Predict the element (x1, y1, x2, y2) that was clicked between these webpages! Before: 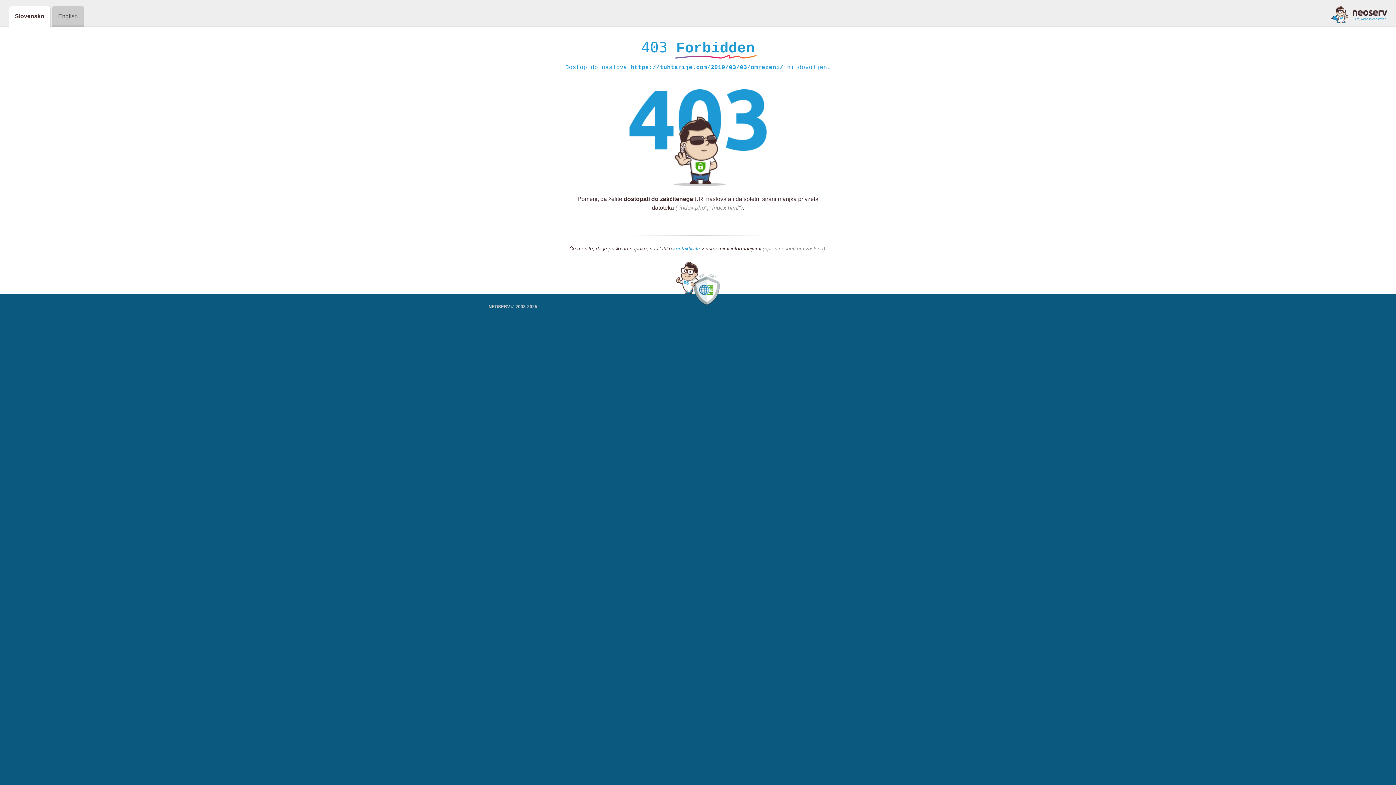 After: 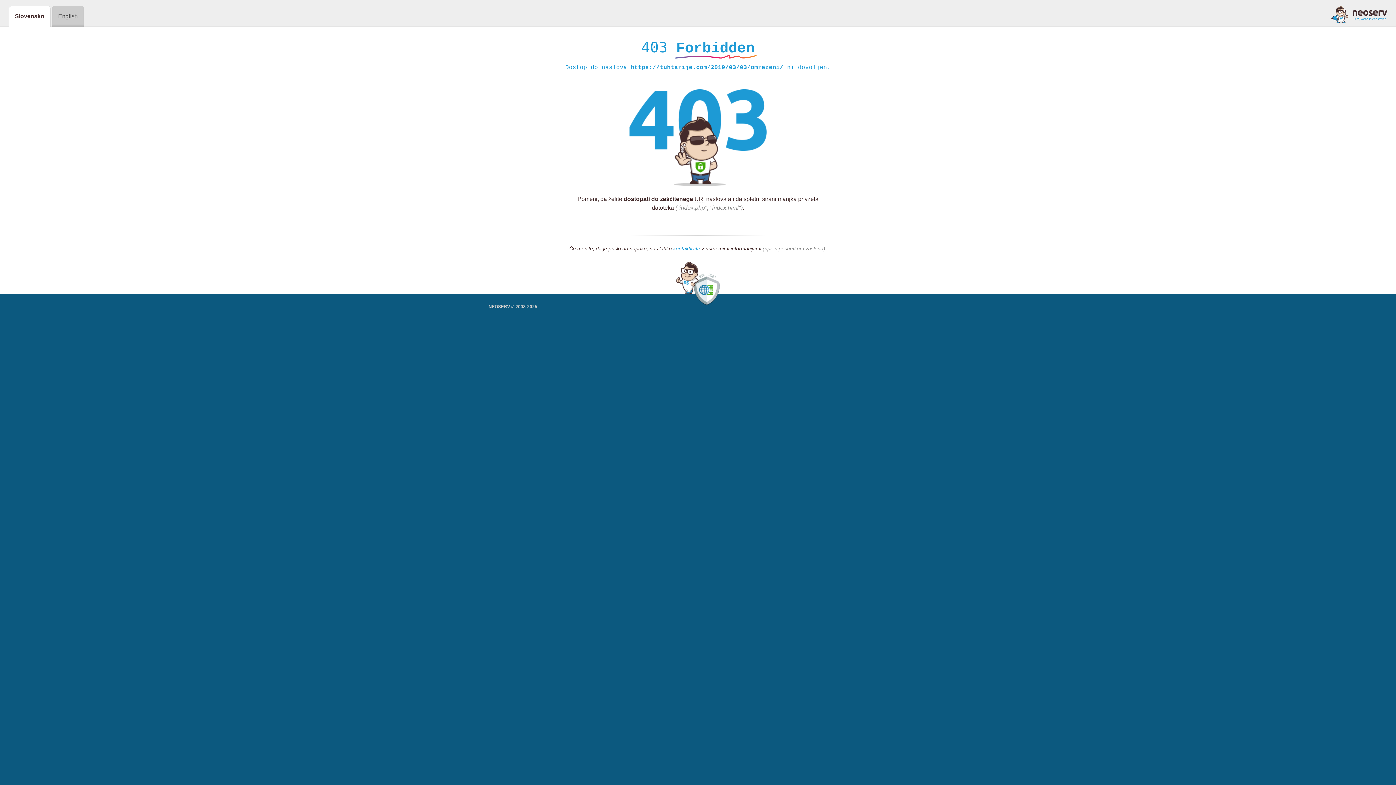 Action: bbox: (673, 245, 700, 252) label: kontaktirate